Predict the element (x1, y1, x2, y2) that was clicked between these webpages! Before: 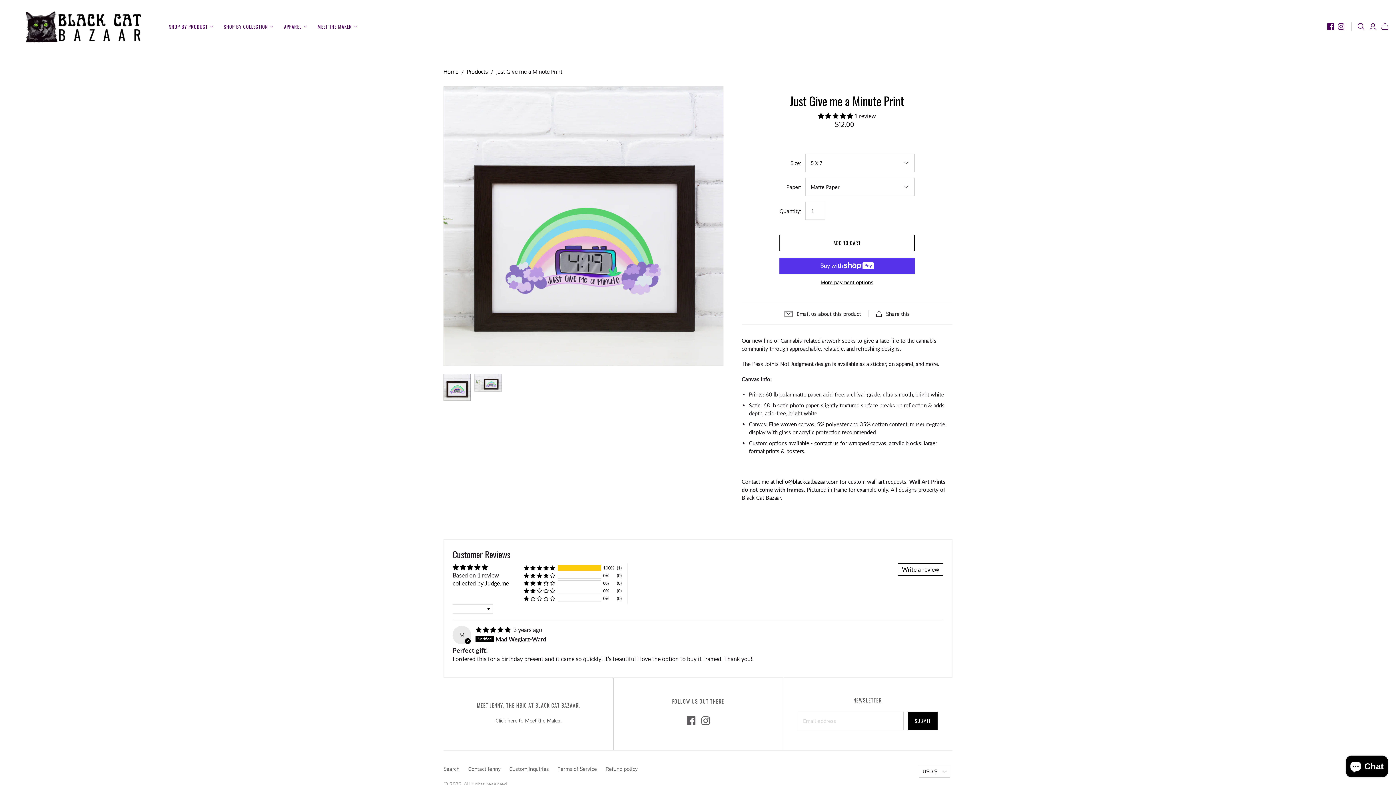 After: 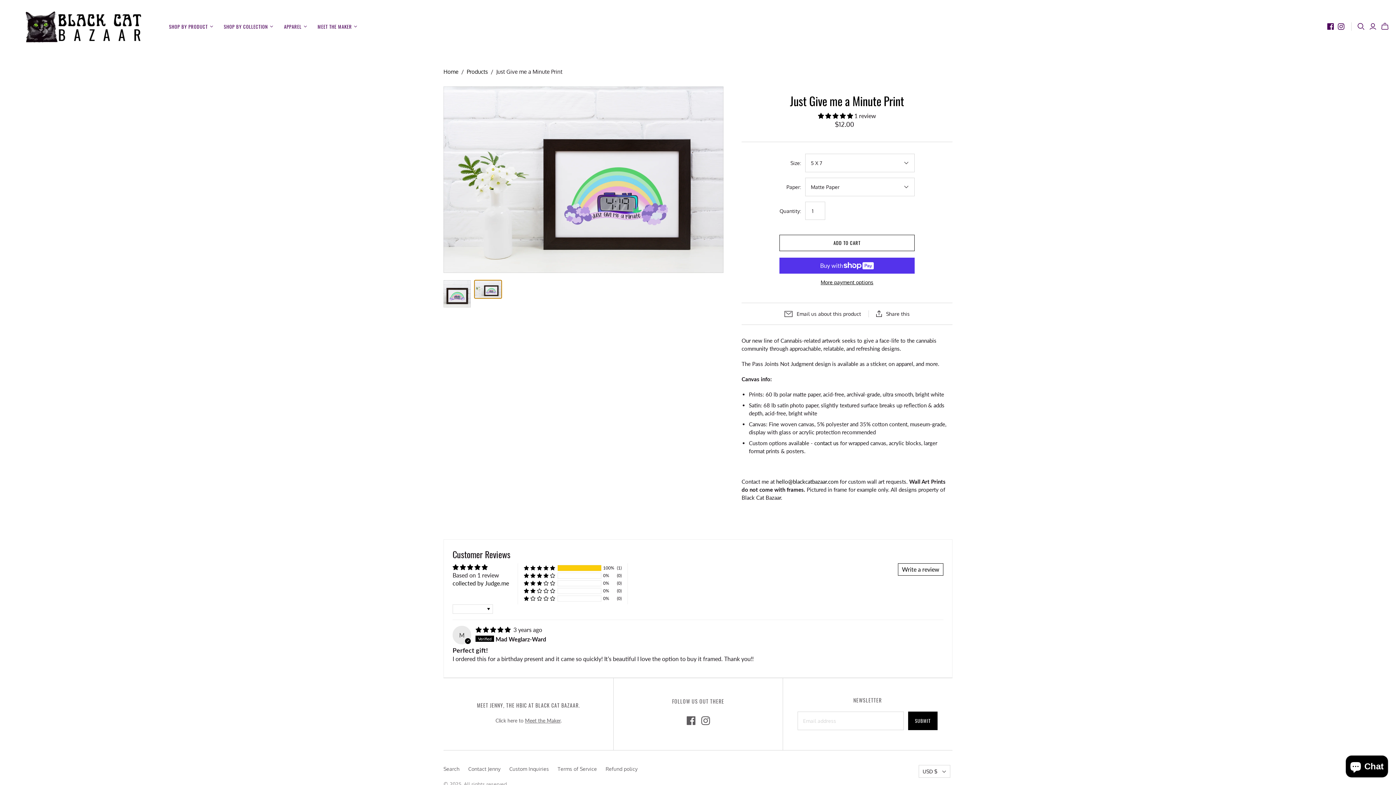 Action: label: Just Give me a Minute Print thumbnail bbox: (474, 373, 501, 391)